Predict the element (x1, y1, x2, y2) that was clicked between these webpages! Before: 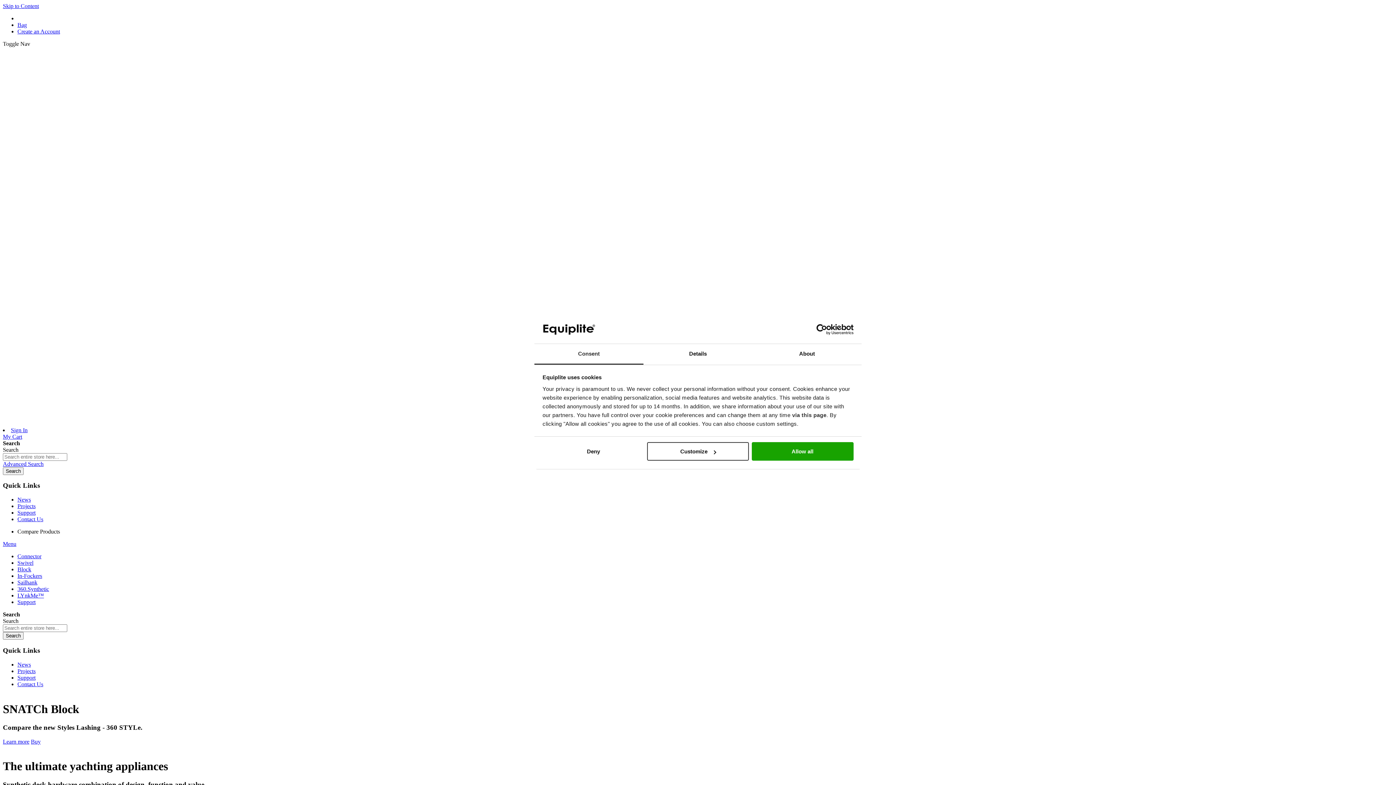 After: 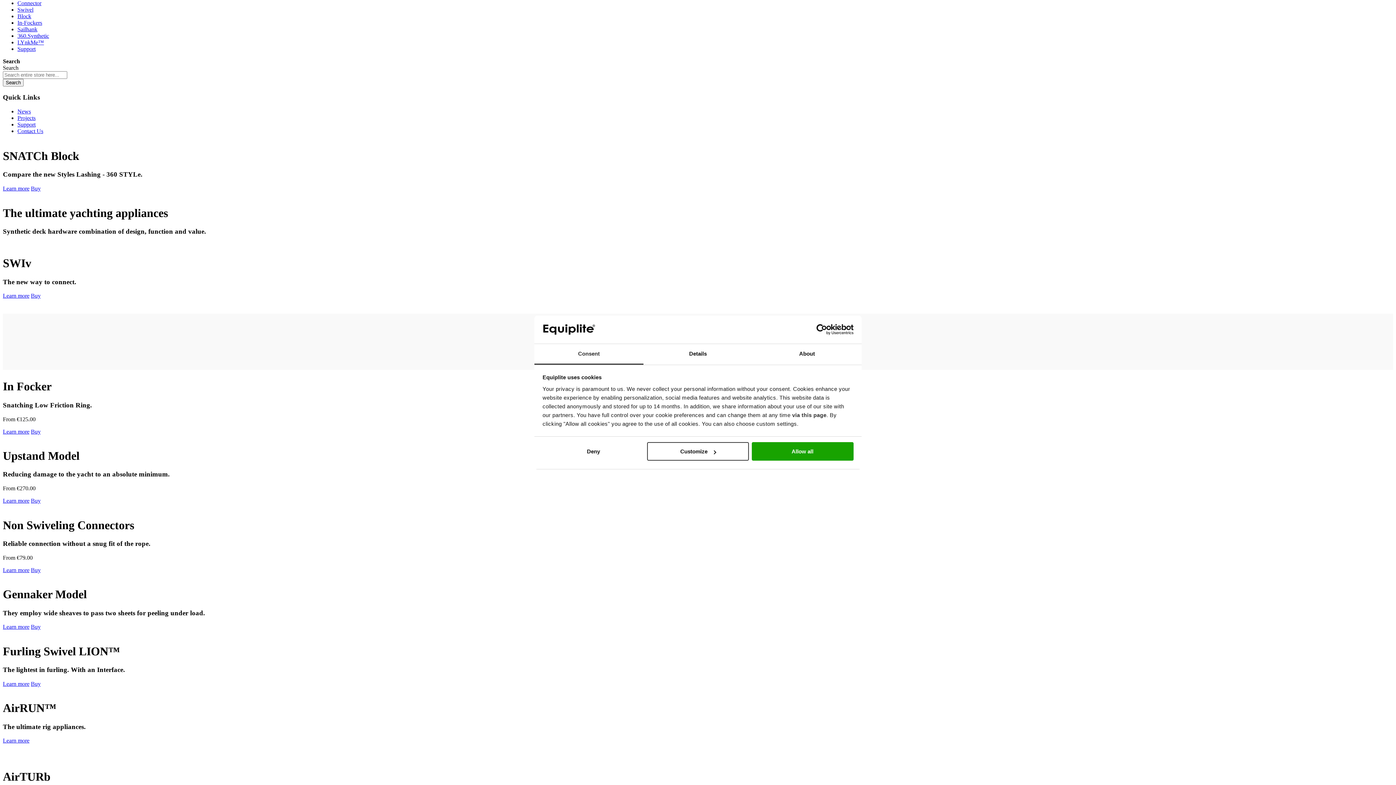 Action: bbox: (2, 541, 16, 547) label: Menu